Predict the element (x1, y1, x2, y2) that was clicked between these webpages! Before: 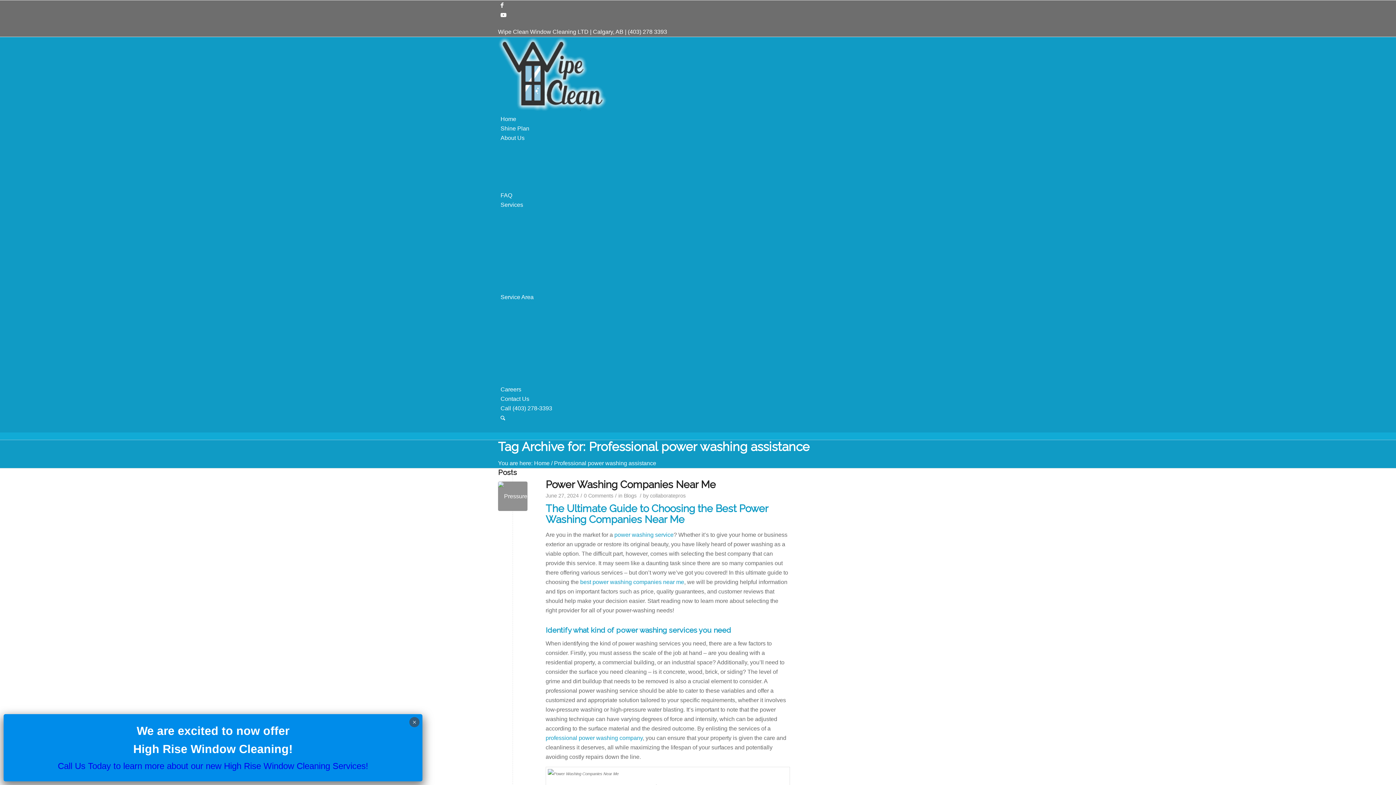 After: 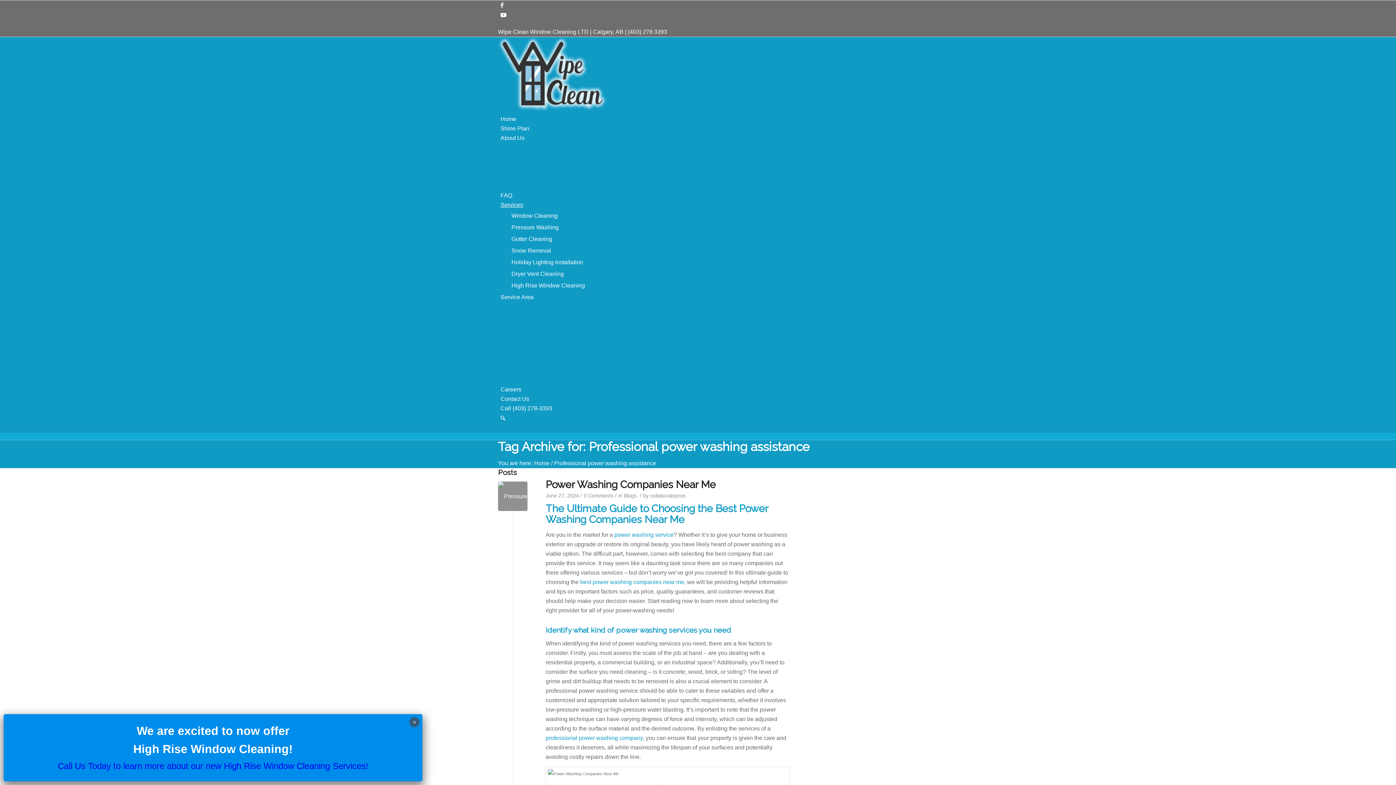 Action: label: Services bbox: (500, 201, 523, 208)